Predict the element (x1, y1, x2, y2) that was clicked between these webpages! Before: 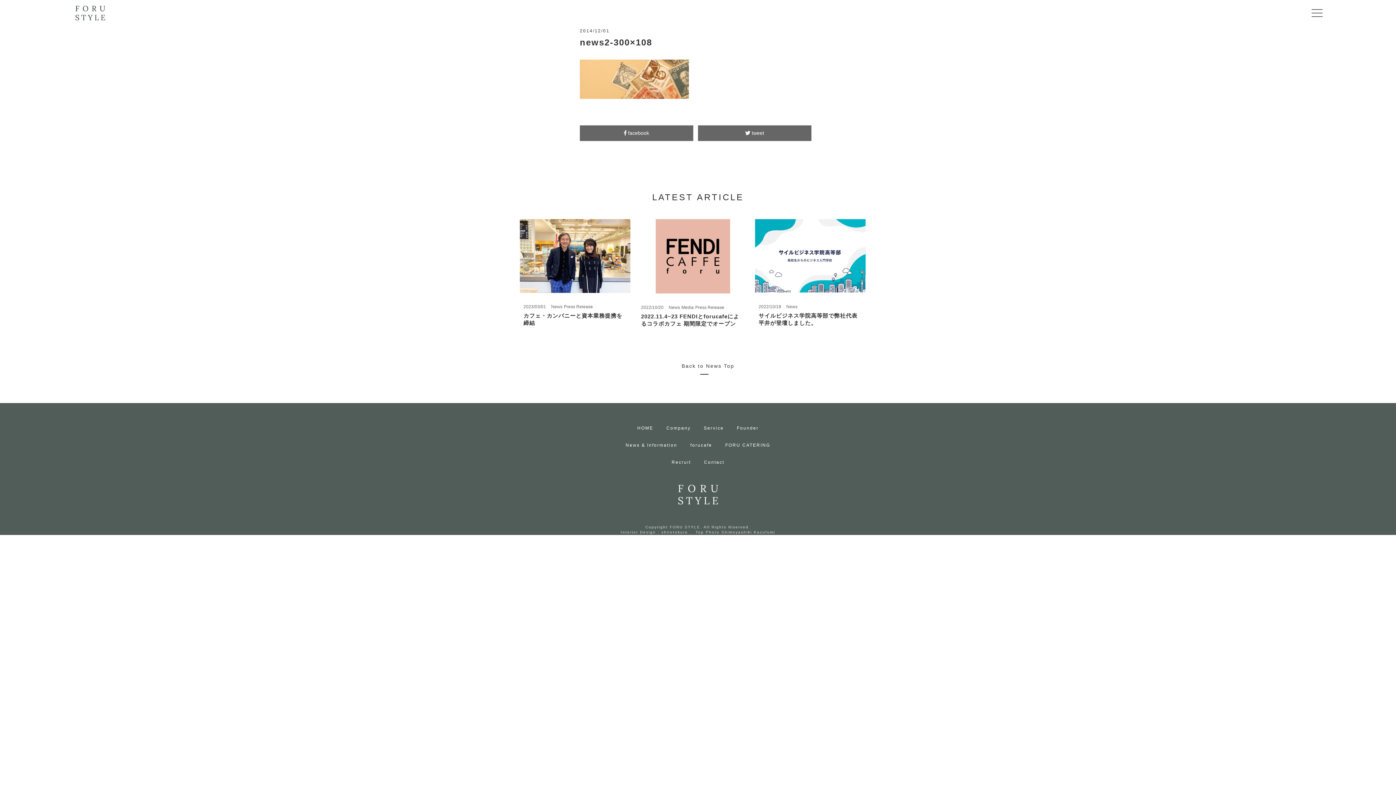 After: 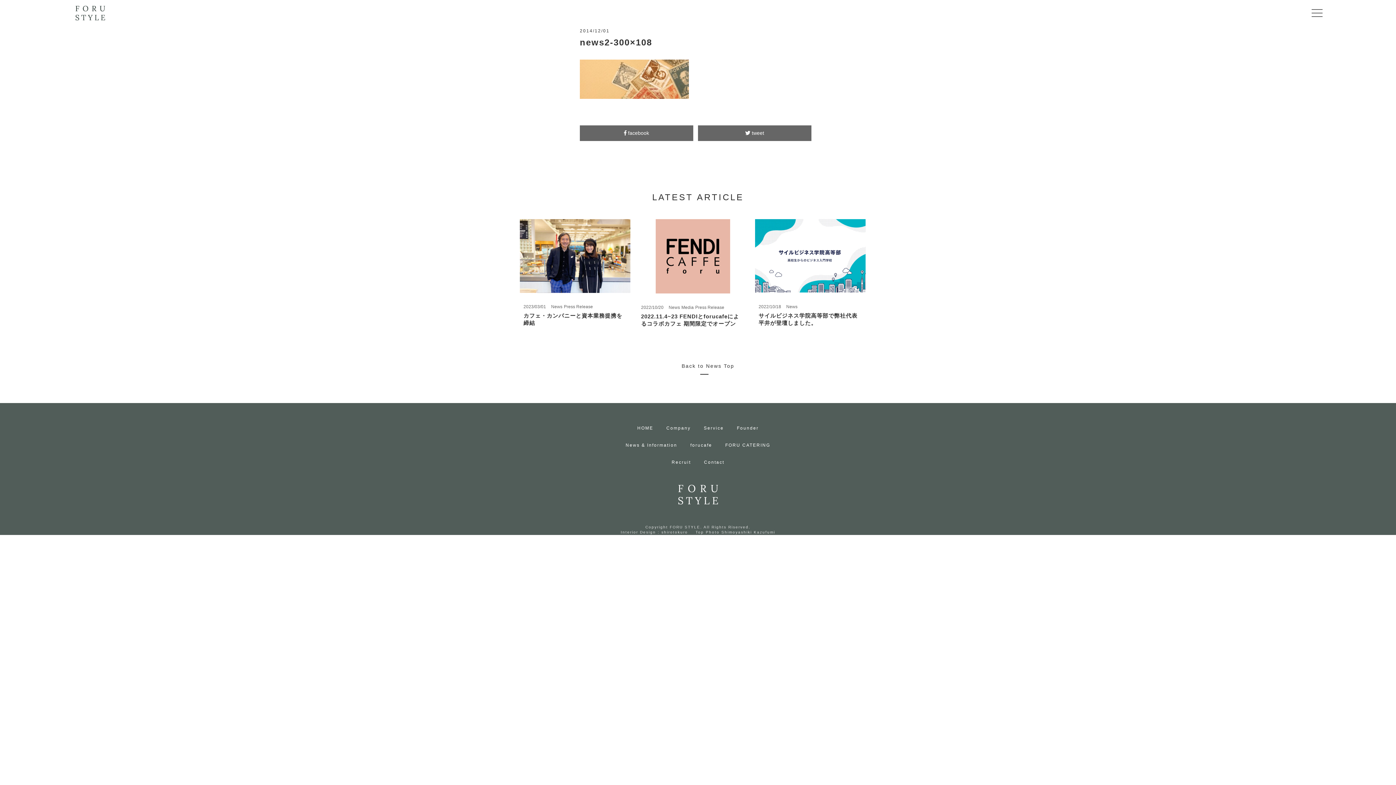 Action: bbox: (690, 442, 712, 448) label: forucafe